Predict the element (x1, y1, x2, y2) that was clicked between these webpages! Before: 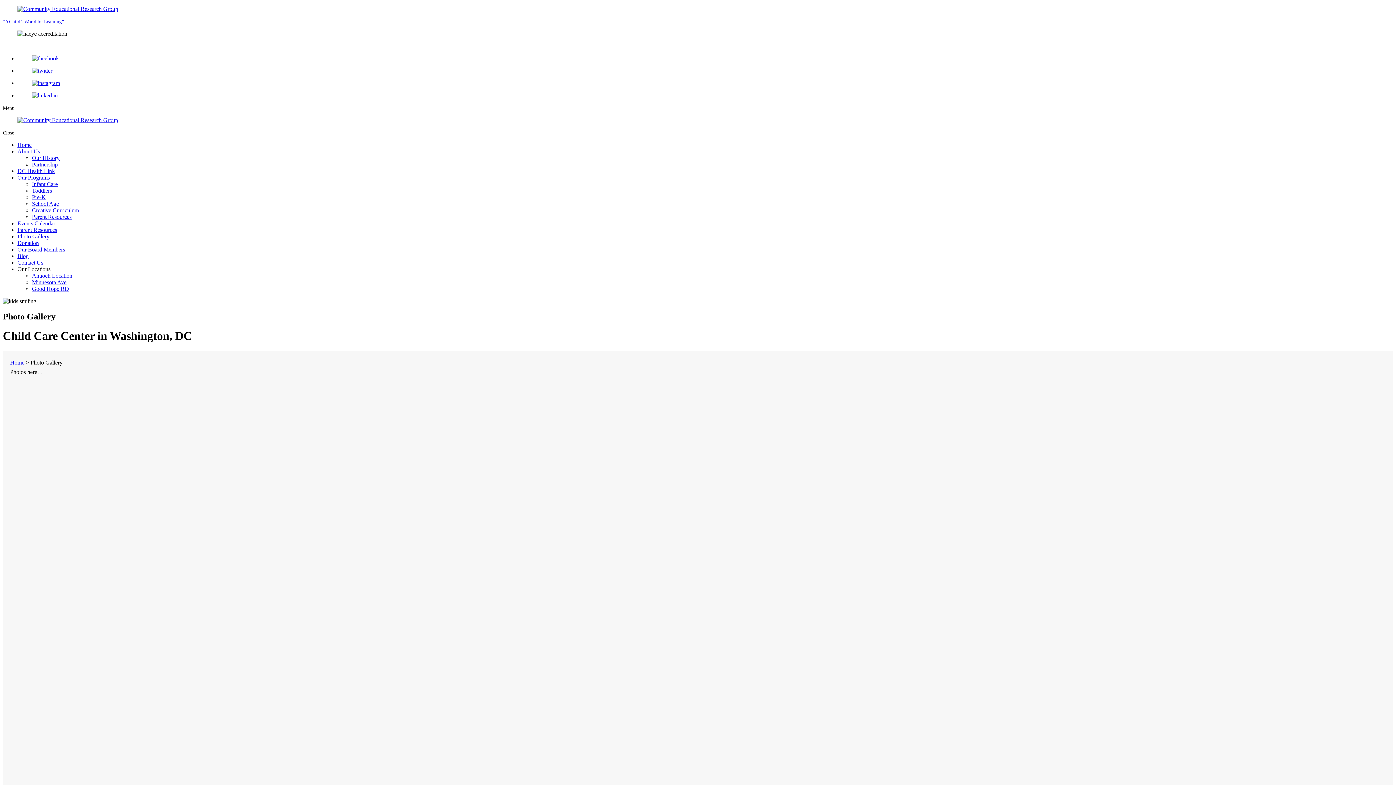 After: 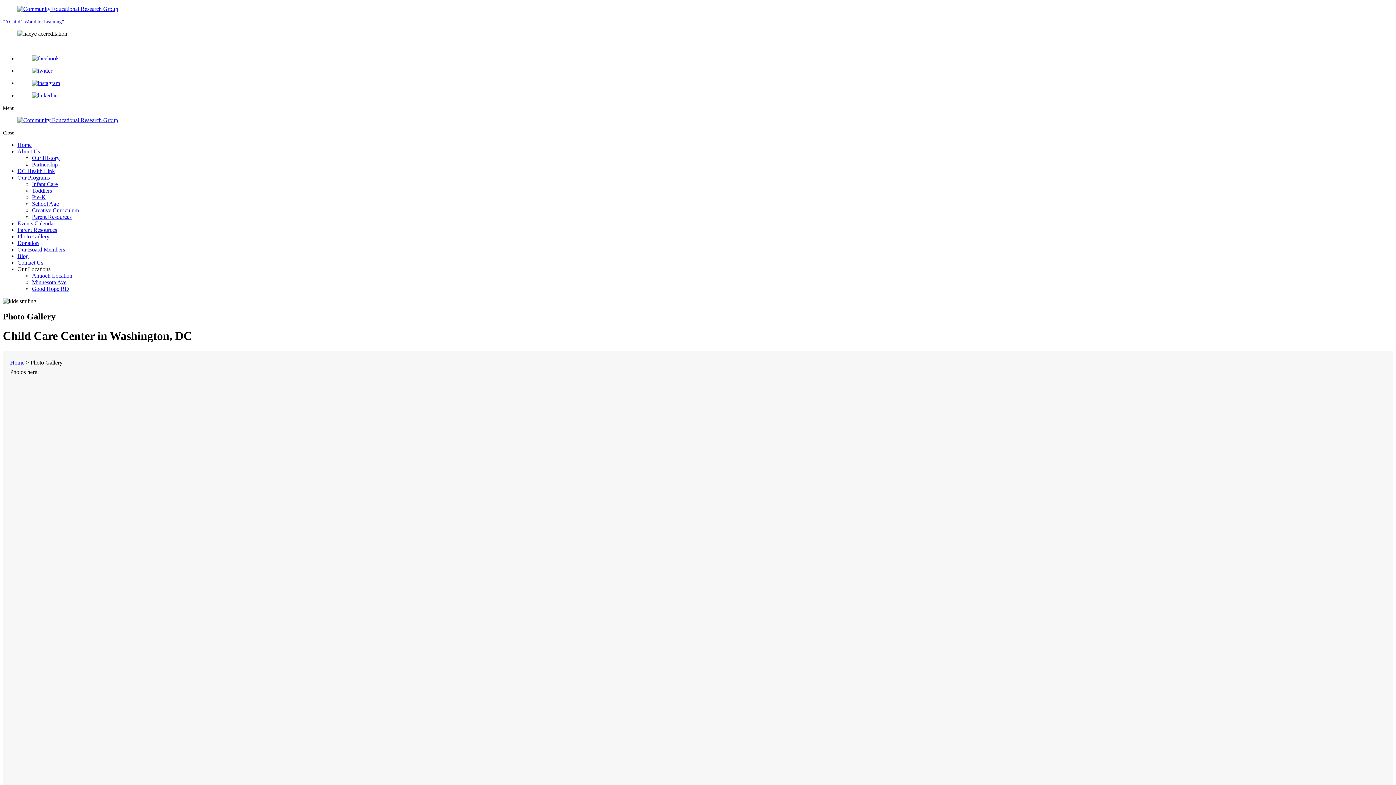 Action: bbox: (17, 67, 1393, 74)